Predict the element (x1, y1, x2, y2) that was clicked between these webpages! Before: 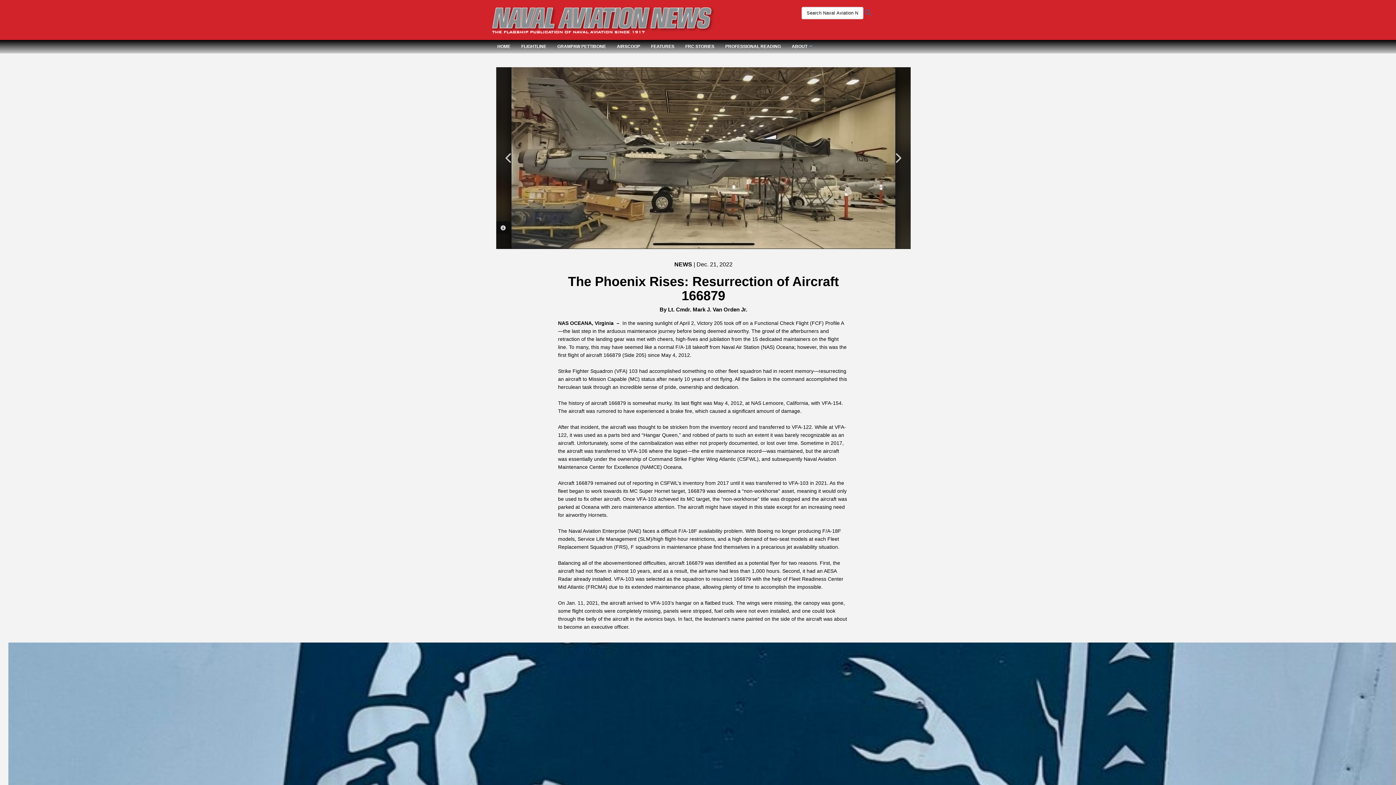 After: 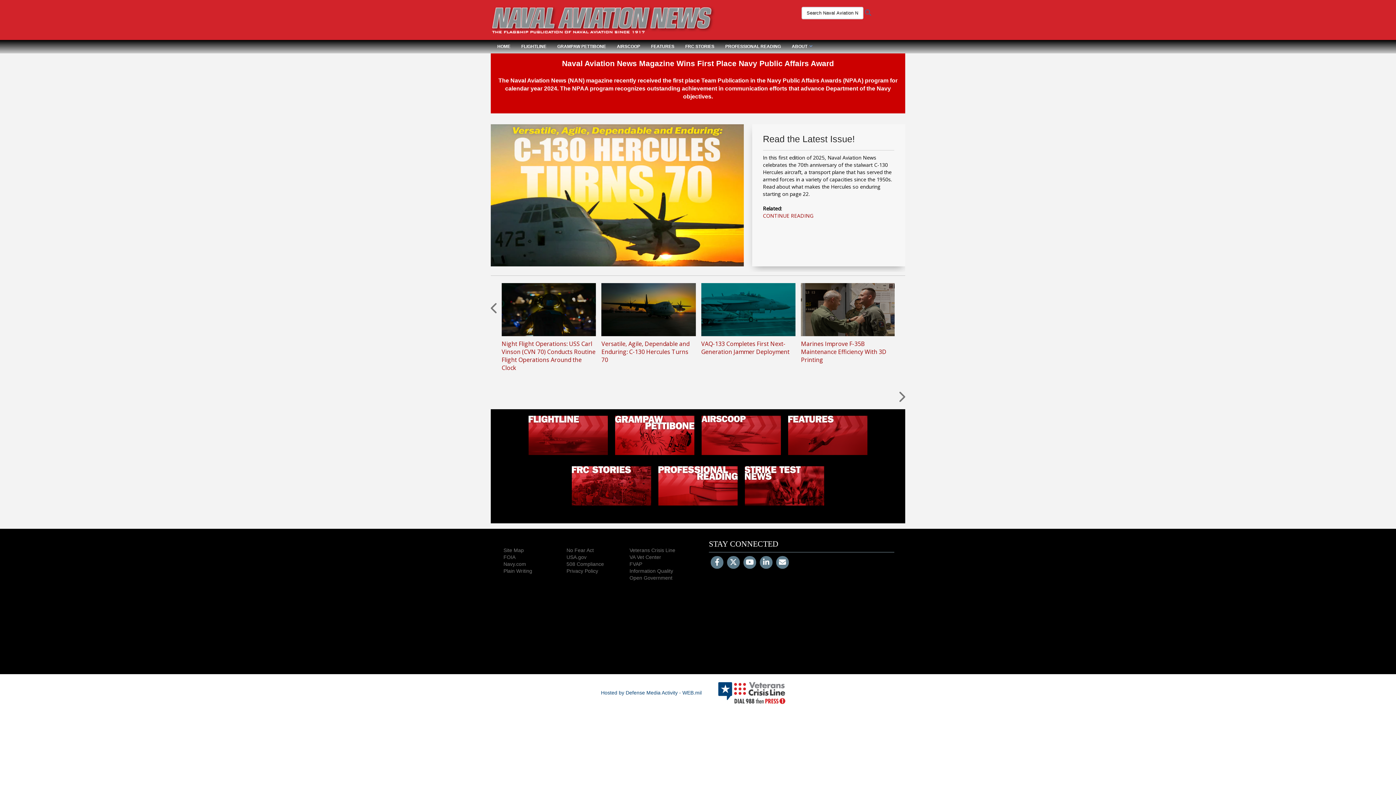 Action: bbox: (492, 40, 516, 53) label: HOME